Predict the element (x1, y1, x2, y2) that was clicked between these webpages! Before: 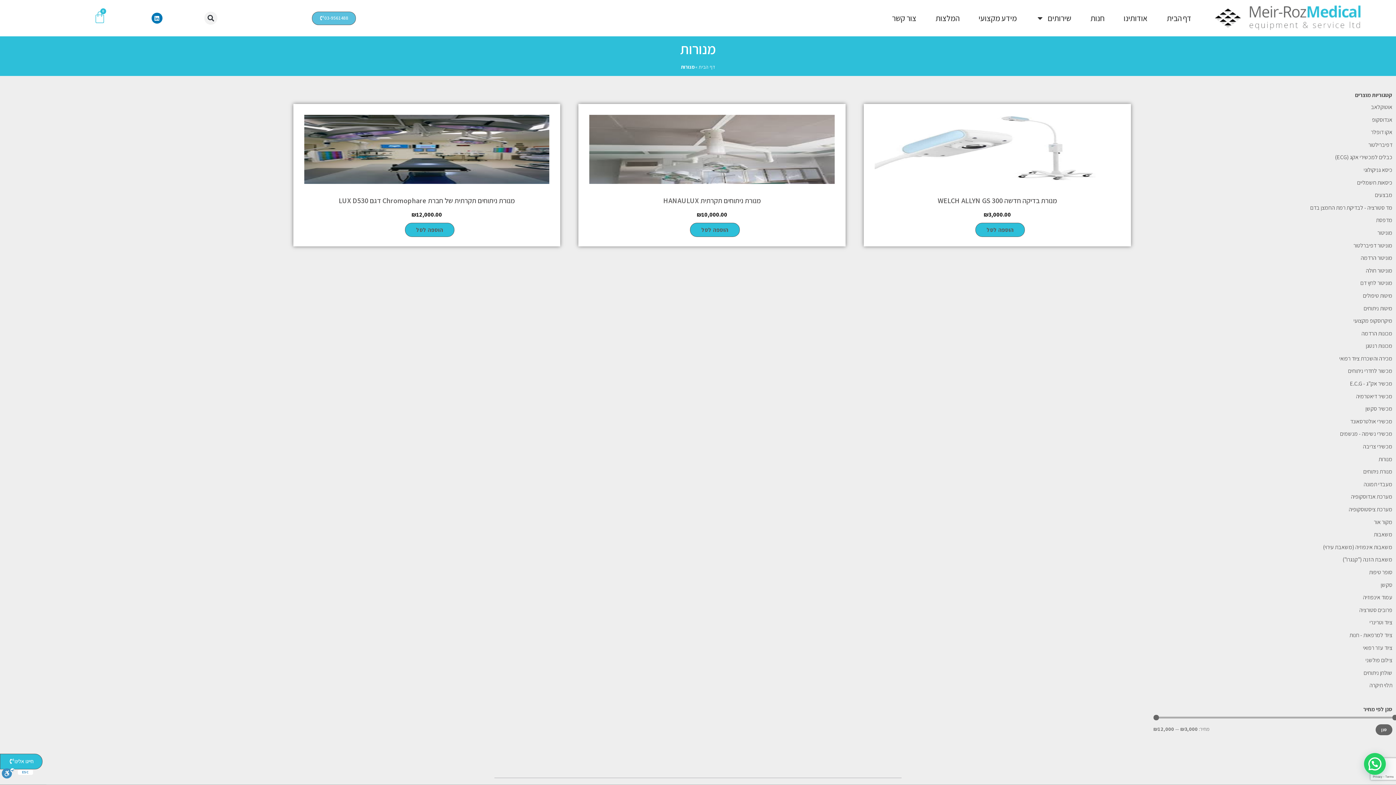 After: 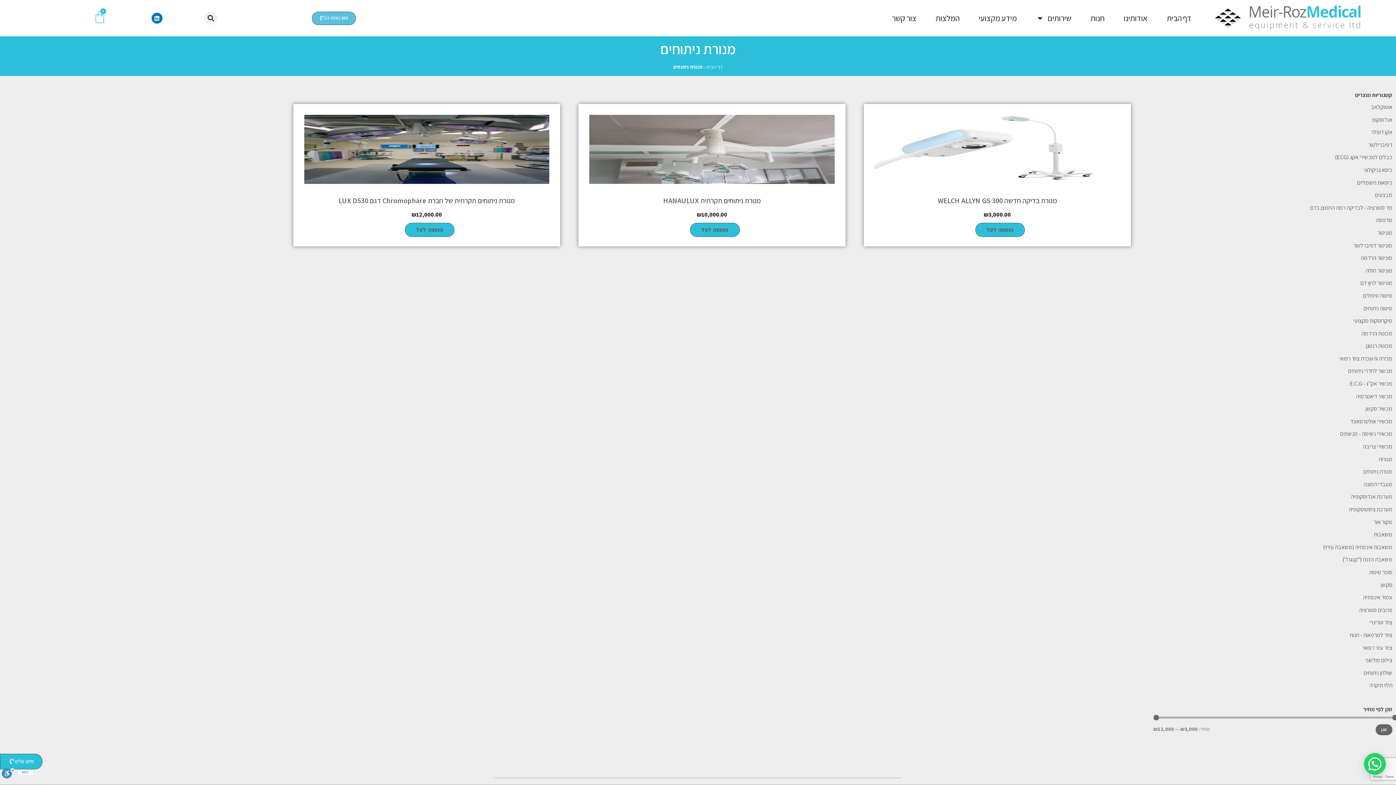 Action: bbox: (1363, 467, 1392, 476) label: מנורת ניתוחים